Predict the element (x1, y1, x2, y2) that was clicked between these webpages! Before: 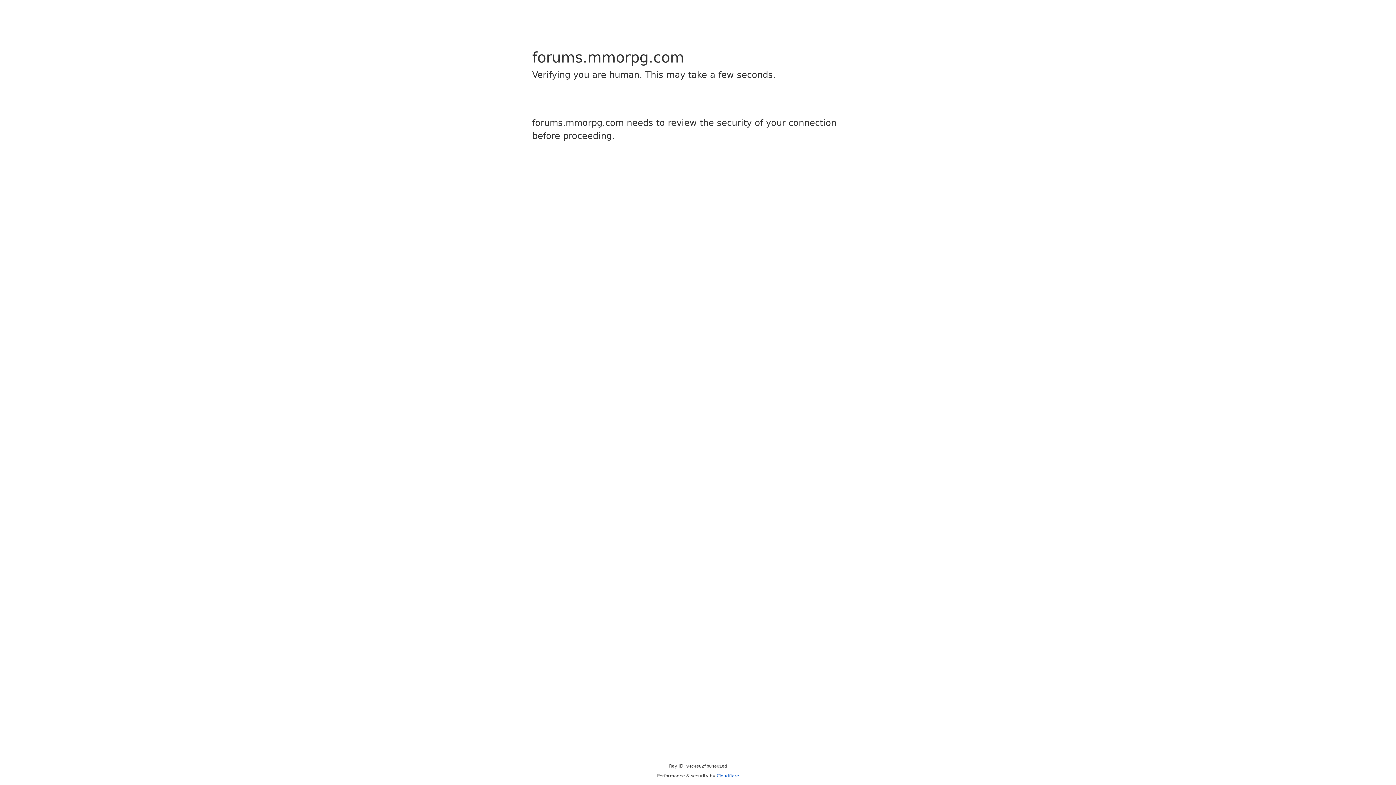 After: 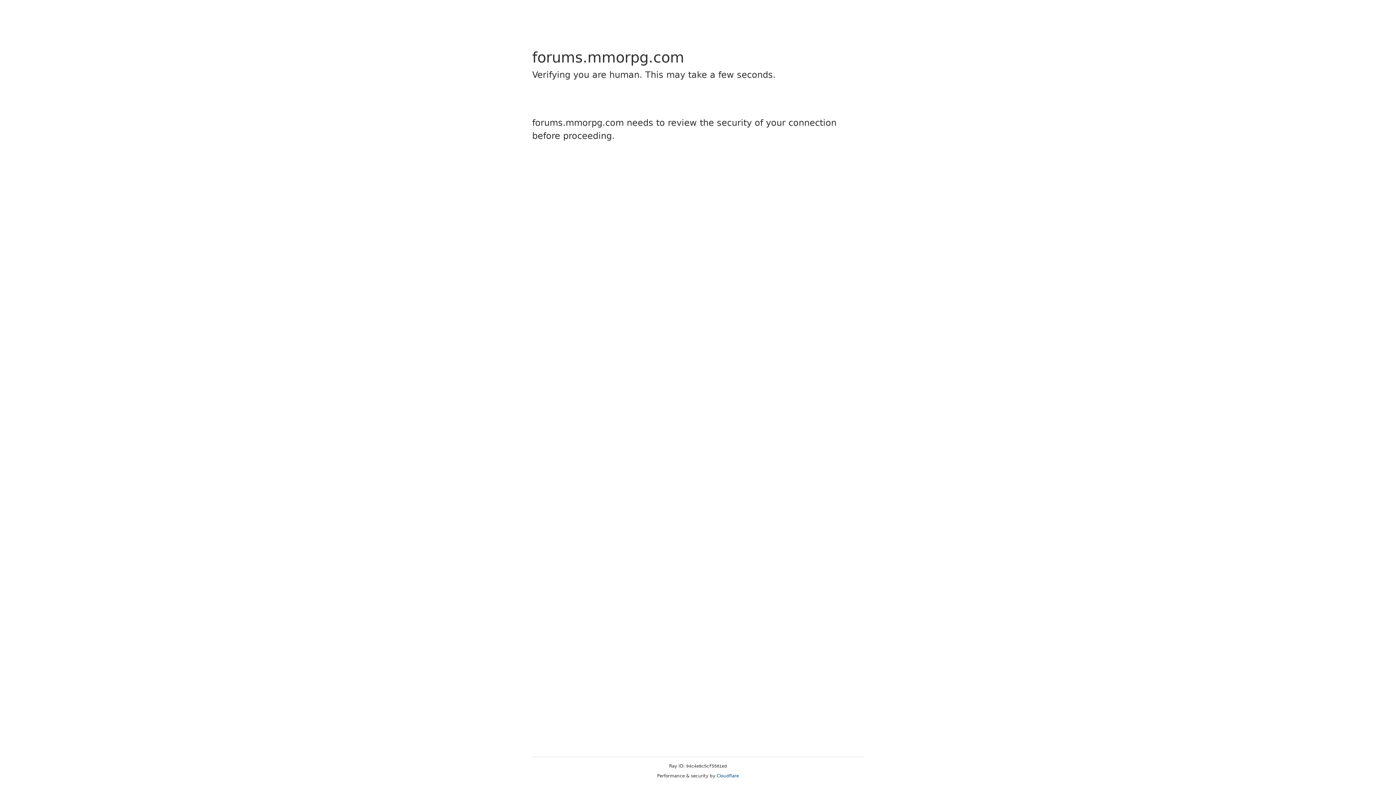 Action: bbox: (716, 773, 739, 778) label: Cloudflare